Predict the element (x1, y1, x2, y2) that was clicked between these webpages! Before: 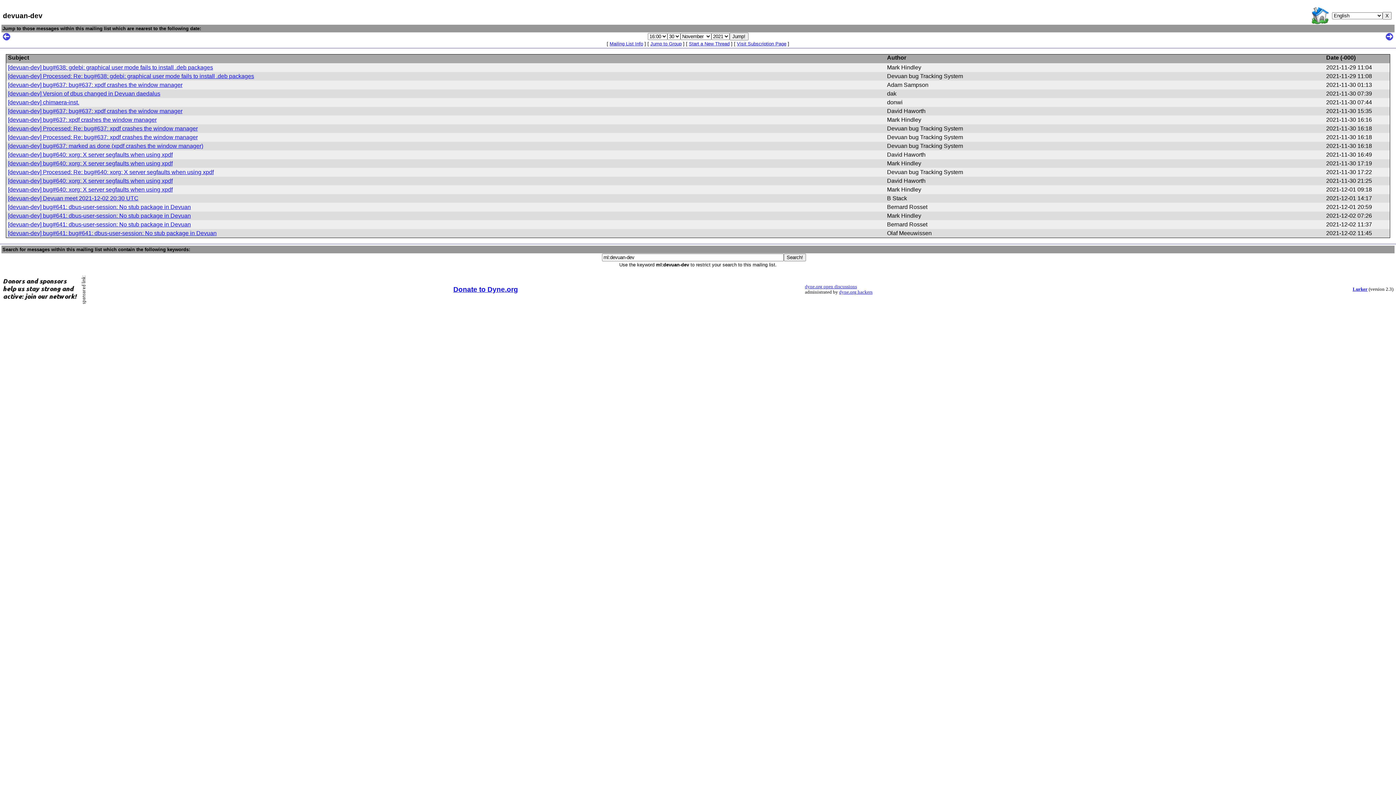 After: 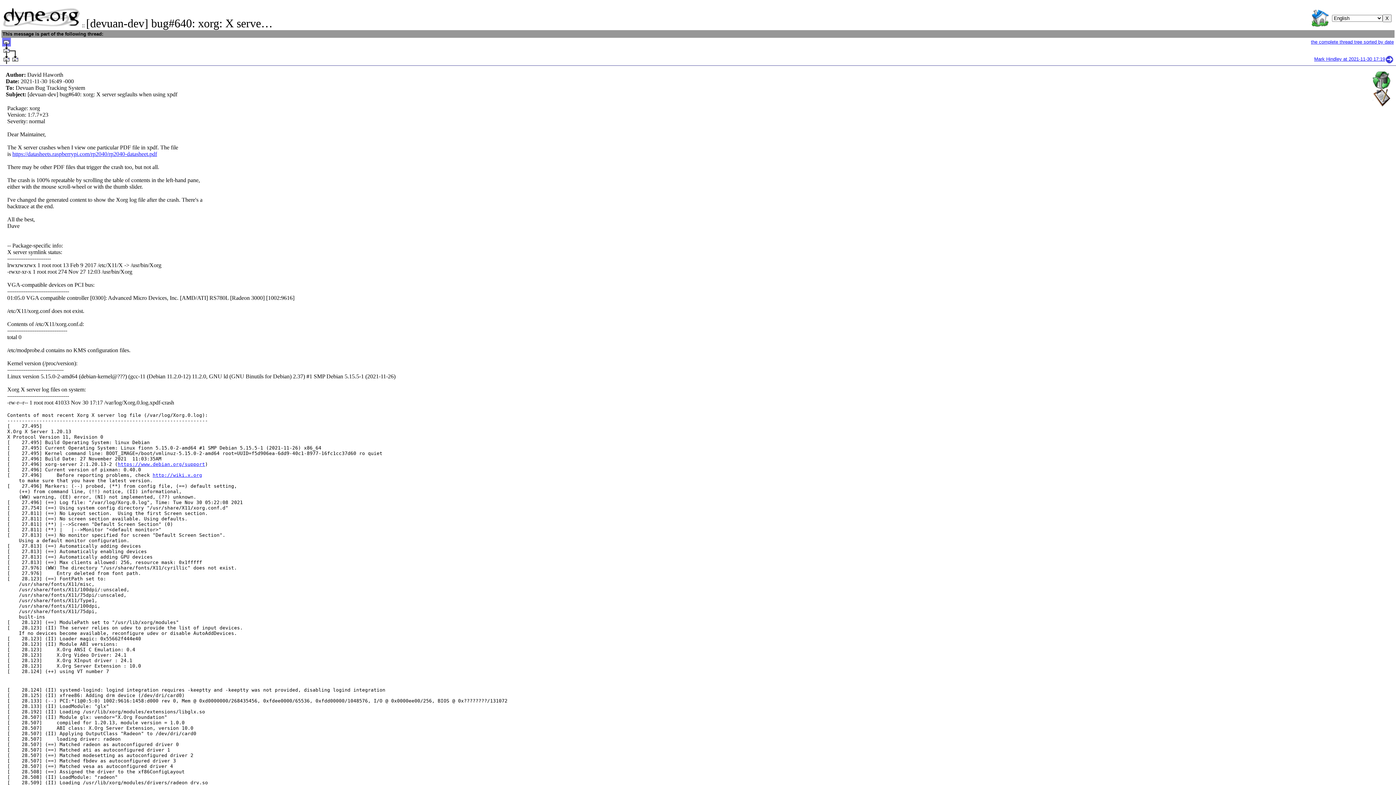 Action: label: [devuan-dev] bug#640: xorg: X server segfaults when using xpdf bbox: (8, 151, 172, 157)